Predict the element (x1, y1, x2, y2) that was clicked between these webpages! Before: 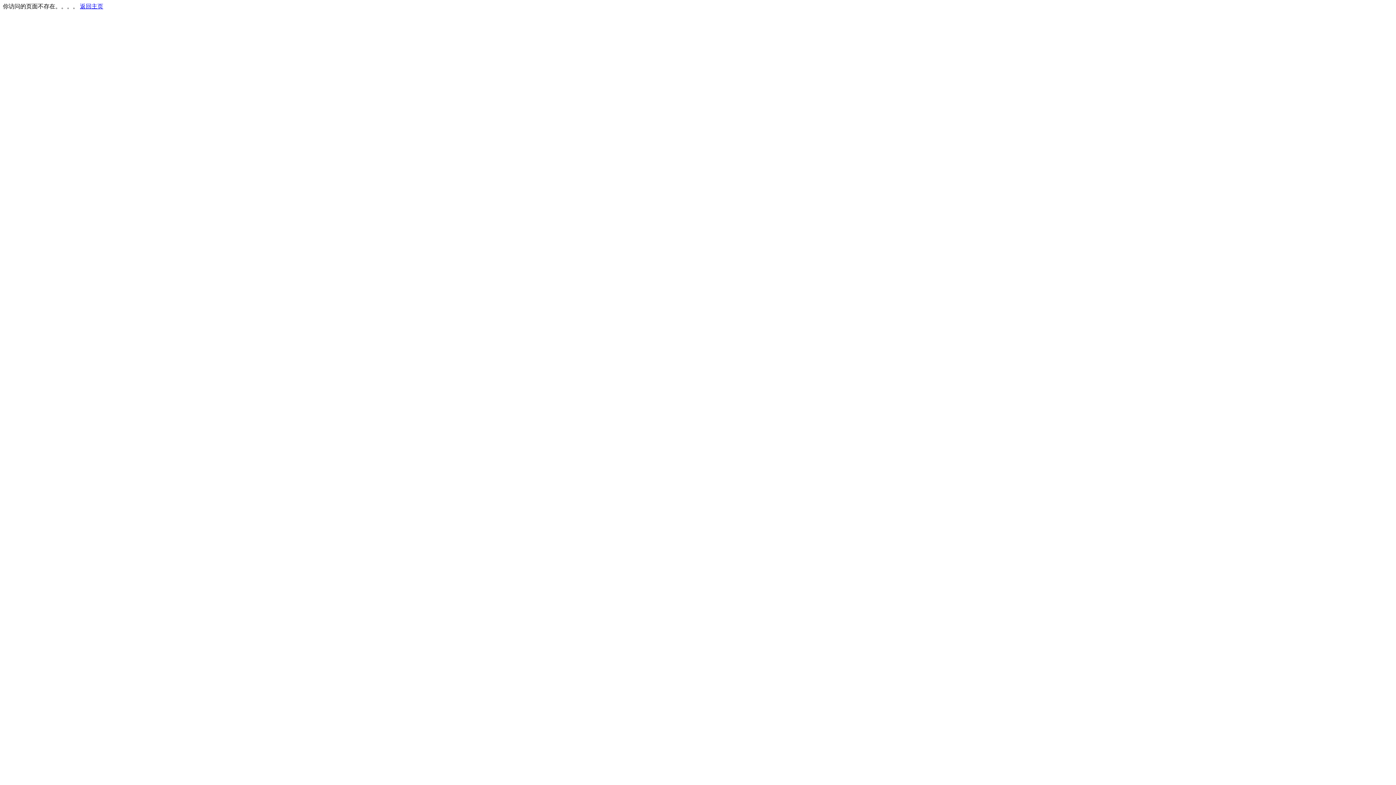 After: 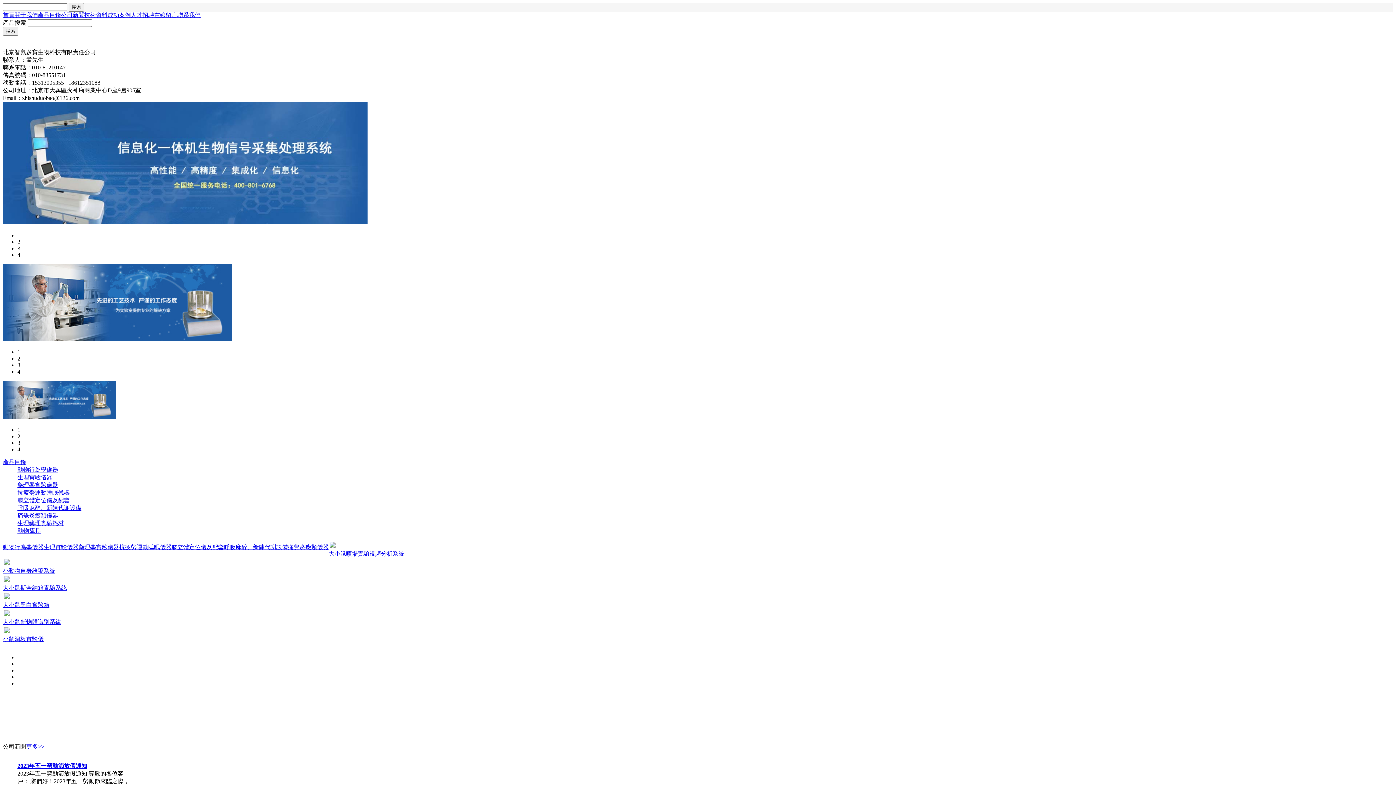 Action: bbox: (80, 3, 103, 9) label: 返回主页